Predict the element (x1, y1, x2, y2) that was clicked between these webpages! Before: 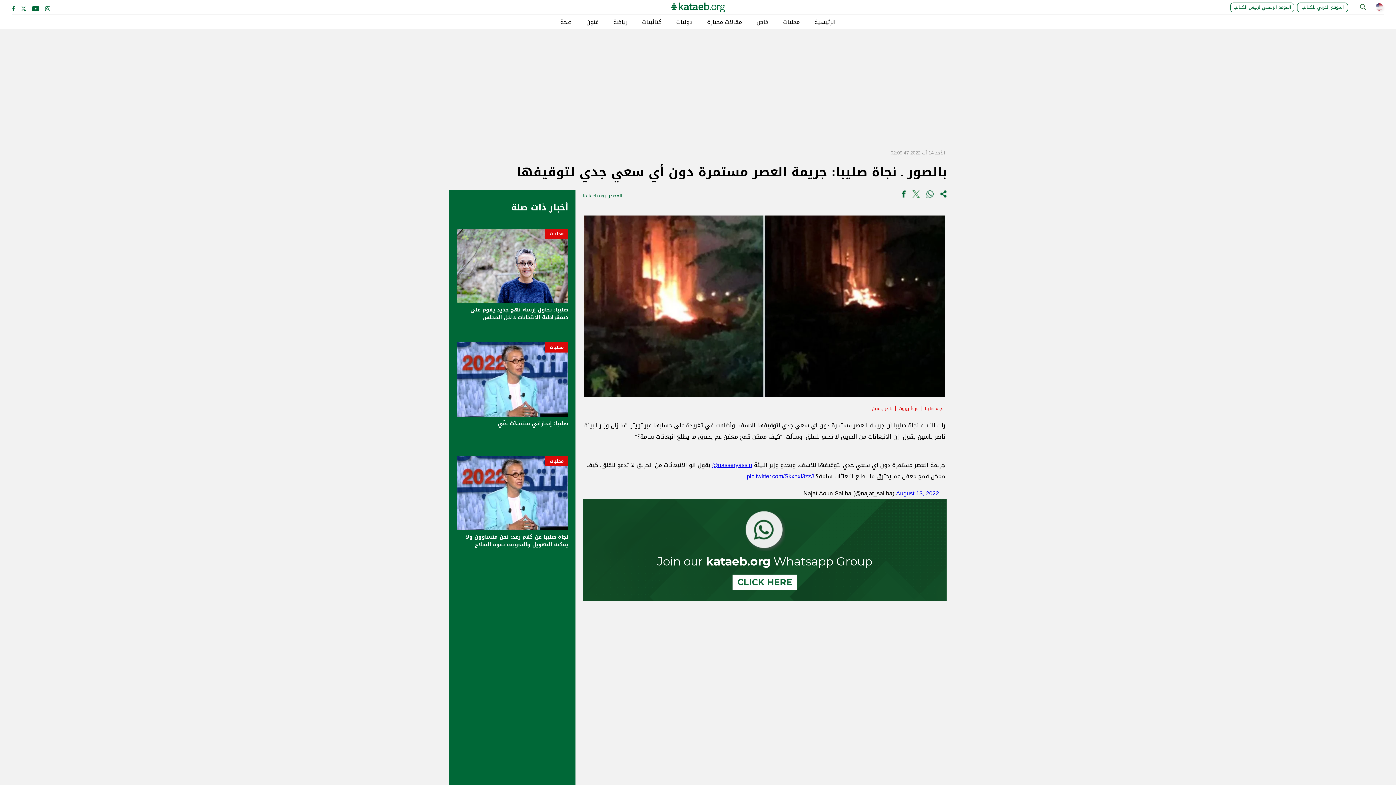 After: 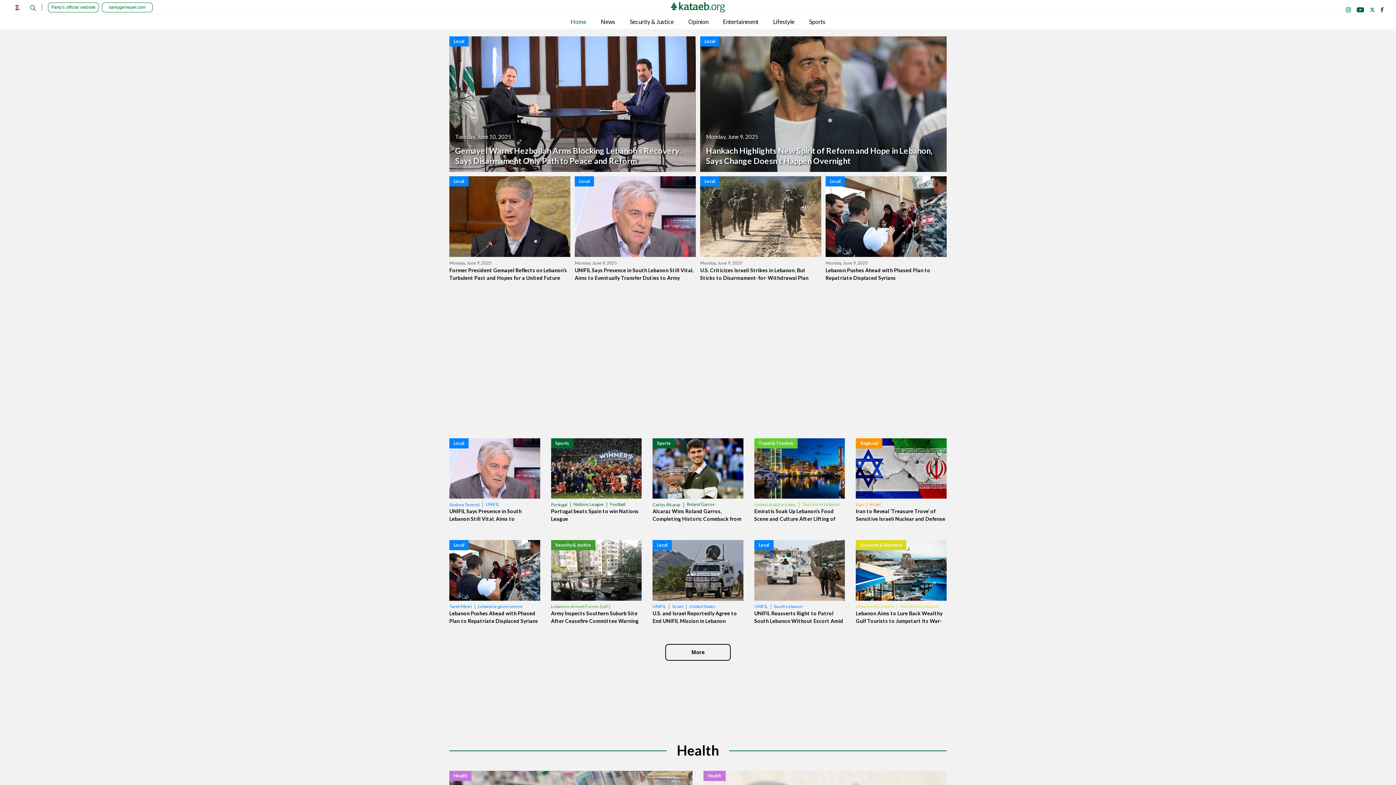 Action: bbox: (1374, 1, 1384, 13)